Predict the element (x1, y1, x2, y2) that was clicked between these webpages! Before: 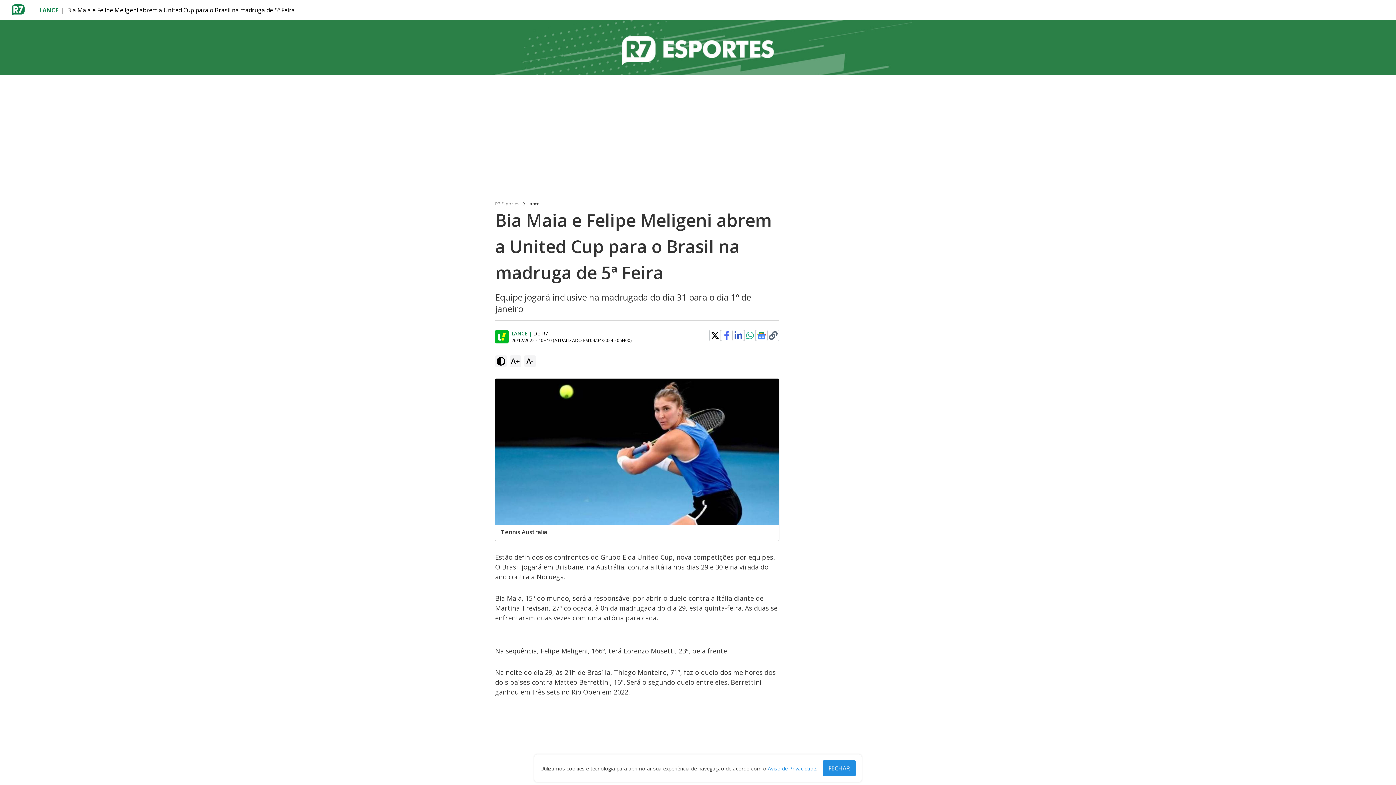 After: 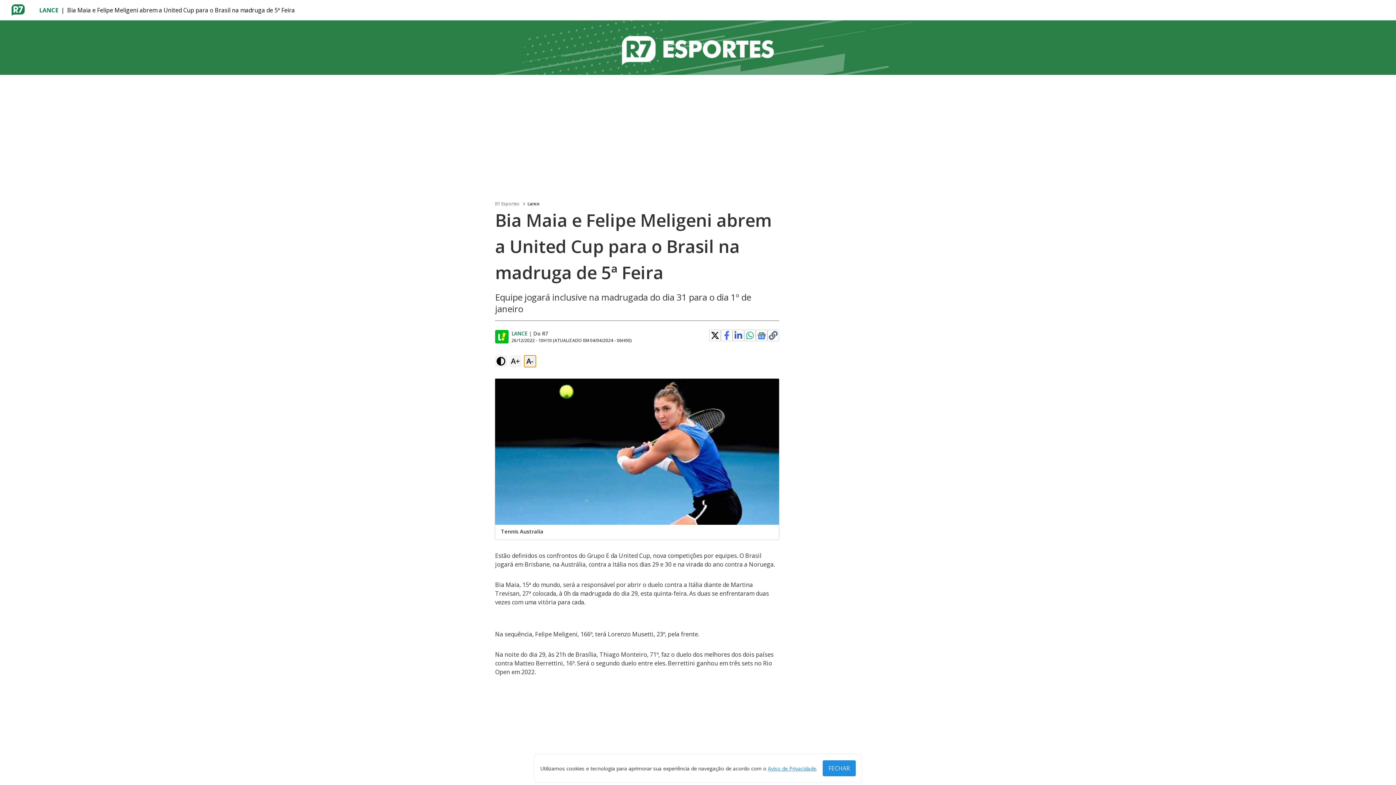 Action: label: A- bbox: (524, 355, 536, 367)